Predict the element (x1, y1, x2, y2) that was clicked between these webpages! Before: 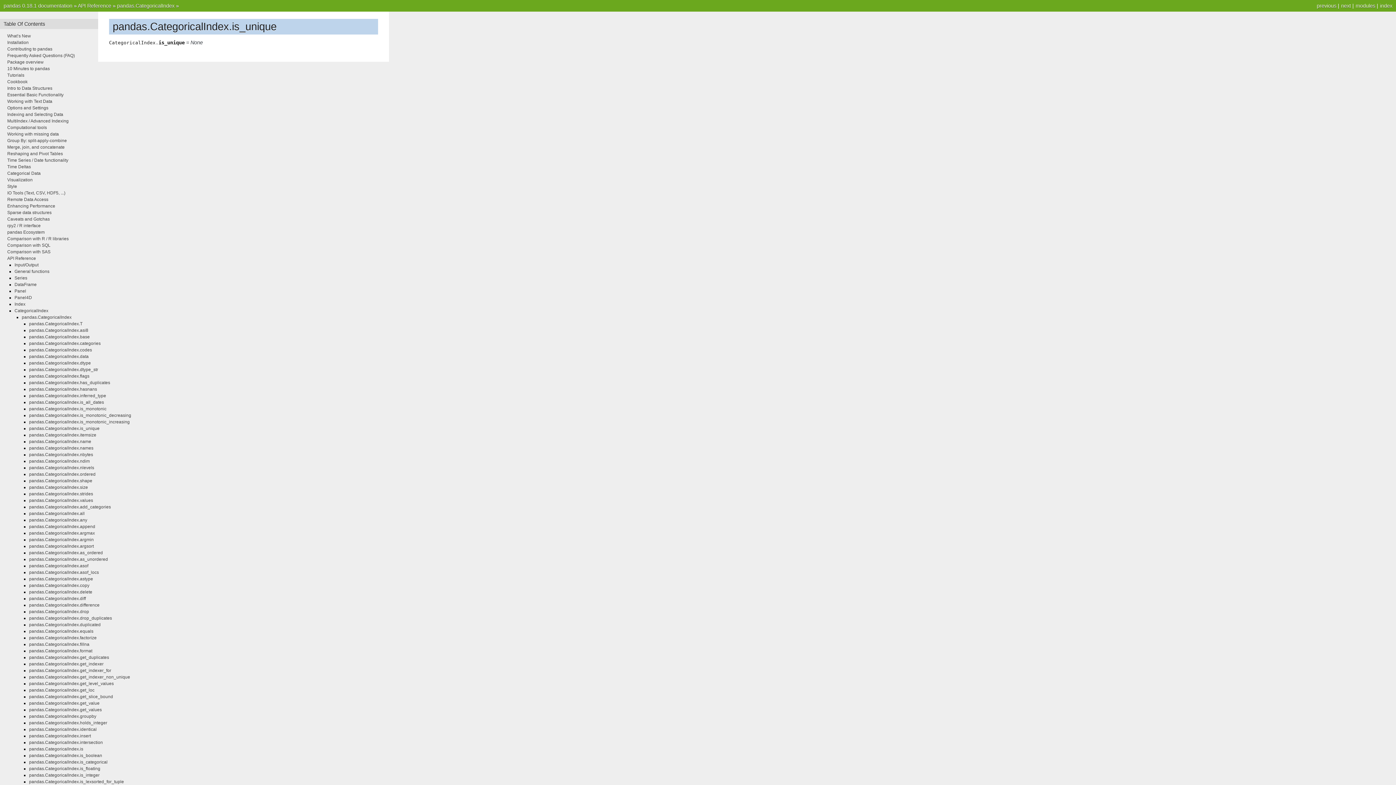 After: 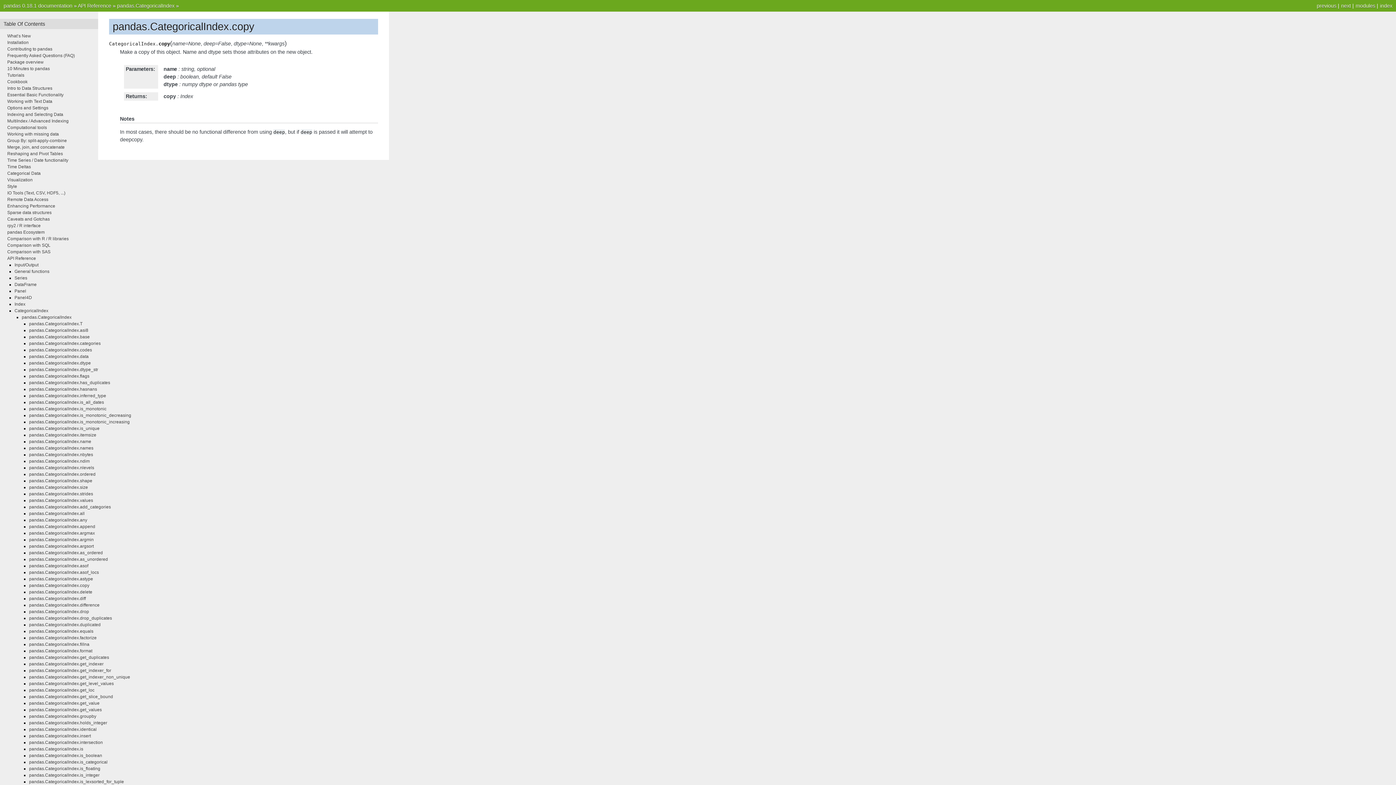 Action: bbox: (29, 583, 89, 588) label: pandas.CategoricalIndex.copy